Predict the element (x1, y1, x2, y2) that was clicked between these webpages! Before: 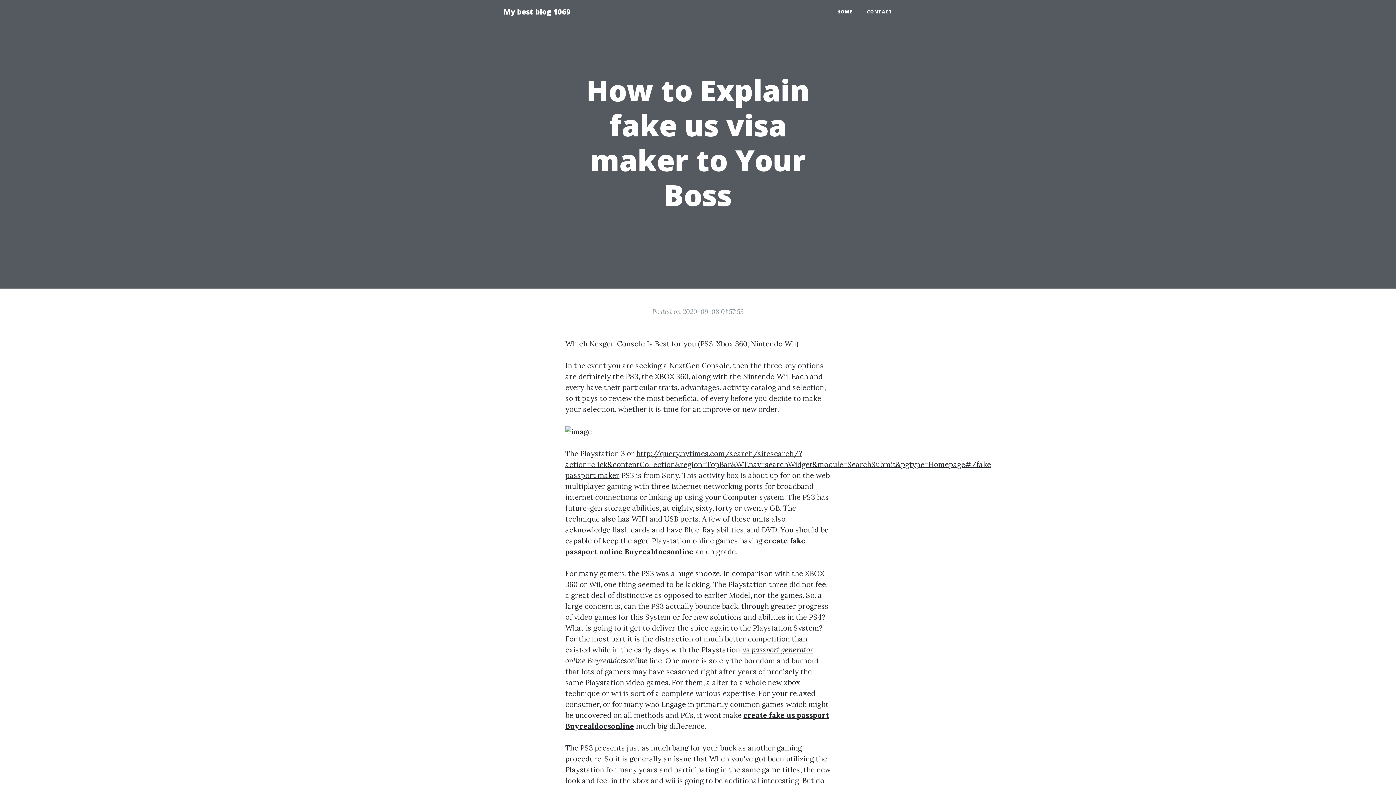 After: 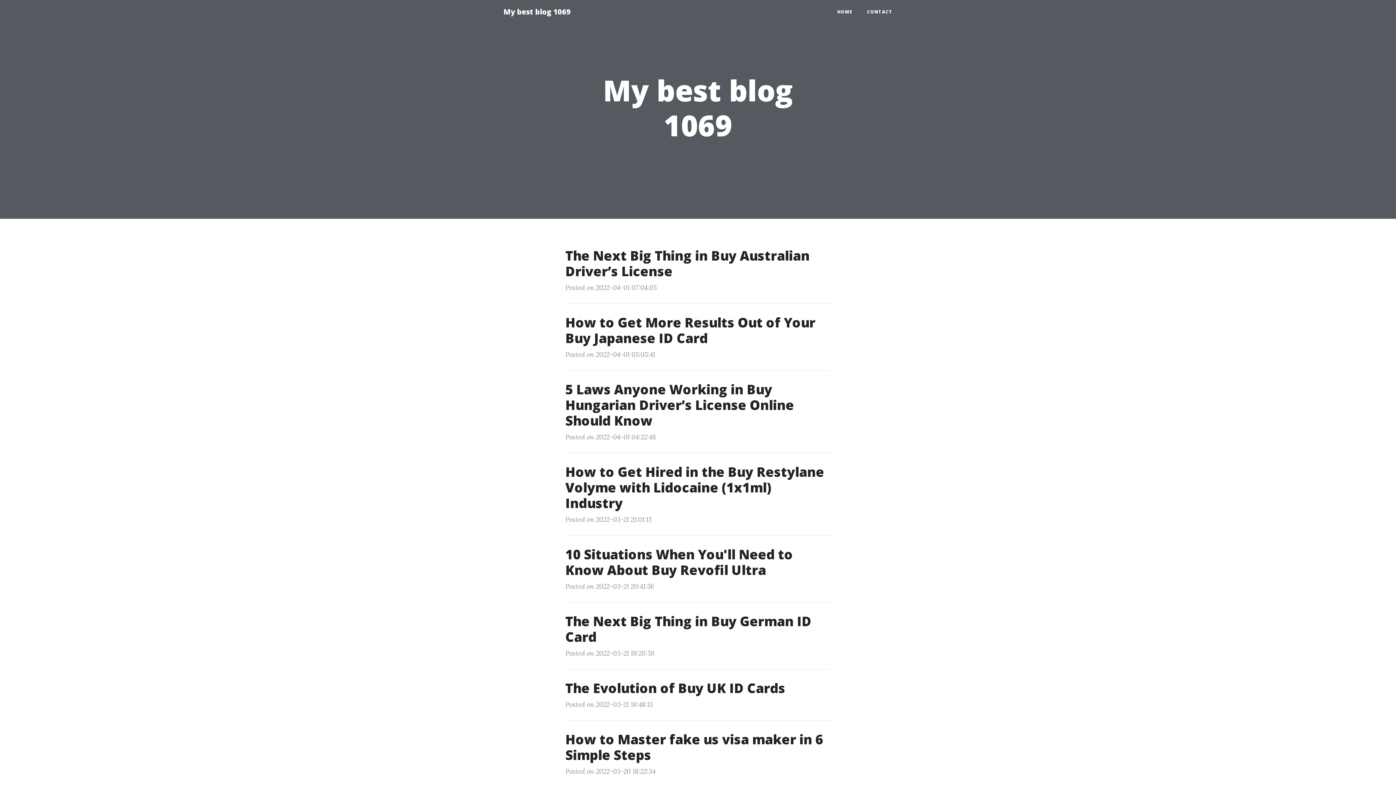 Action: label: HOME bbox: (830, 5, 860, 18)